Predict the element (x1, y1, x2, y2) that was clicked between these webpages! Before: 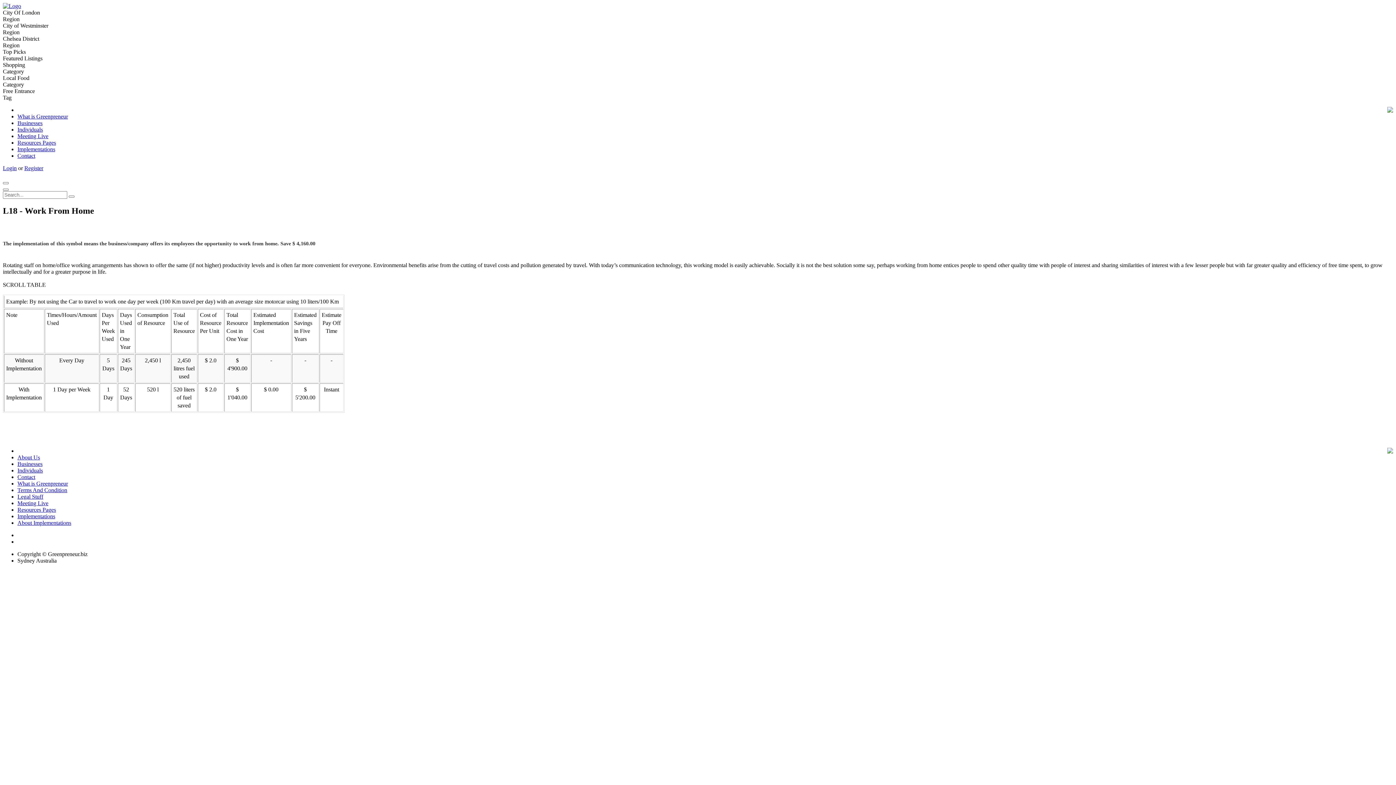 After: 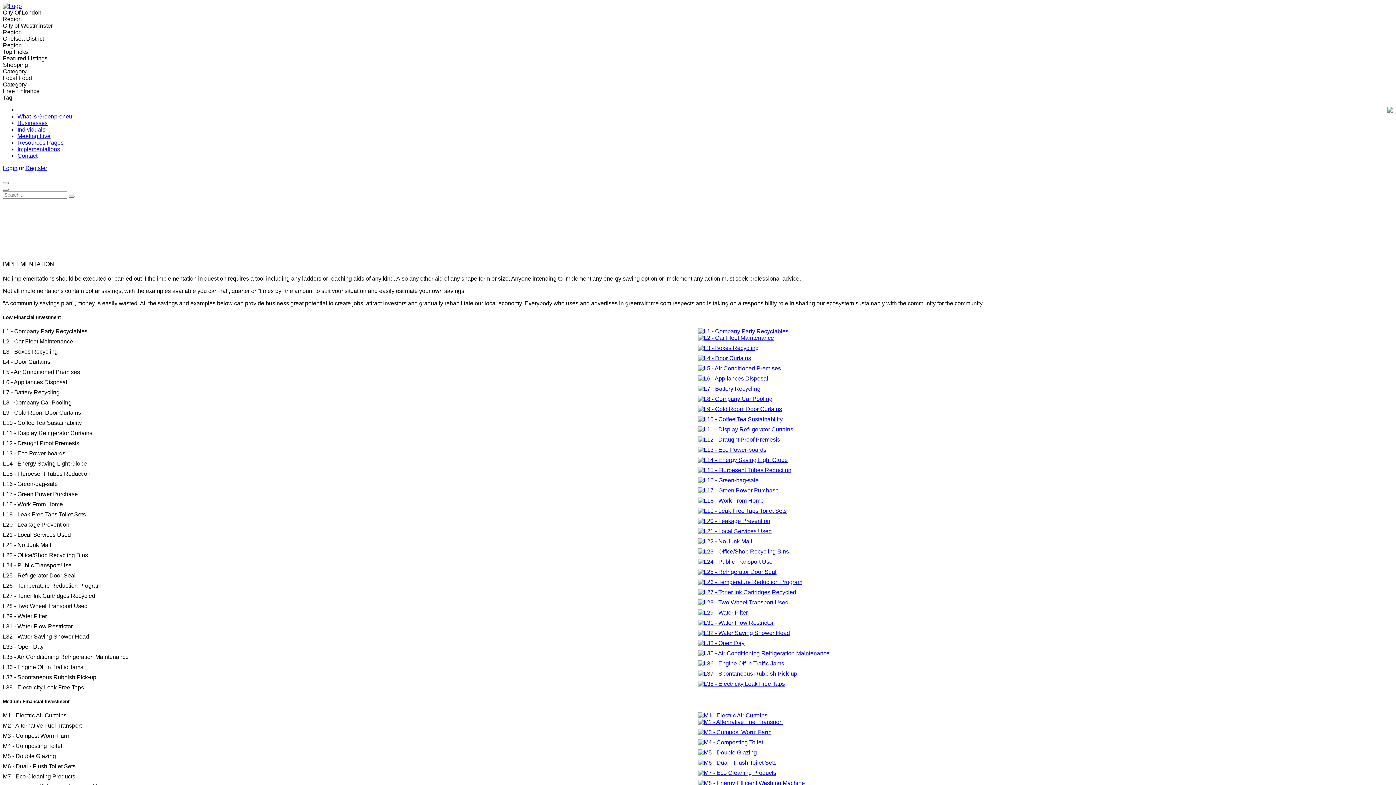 Action: bbox: (17, 513, 55, 519) label: Implementations